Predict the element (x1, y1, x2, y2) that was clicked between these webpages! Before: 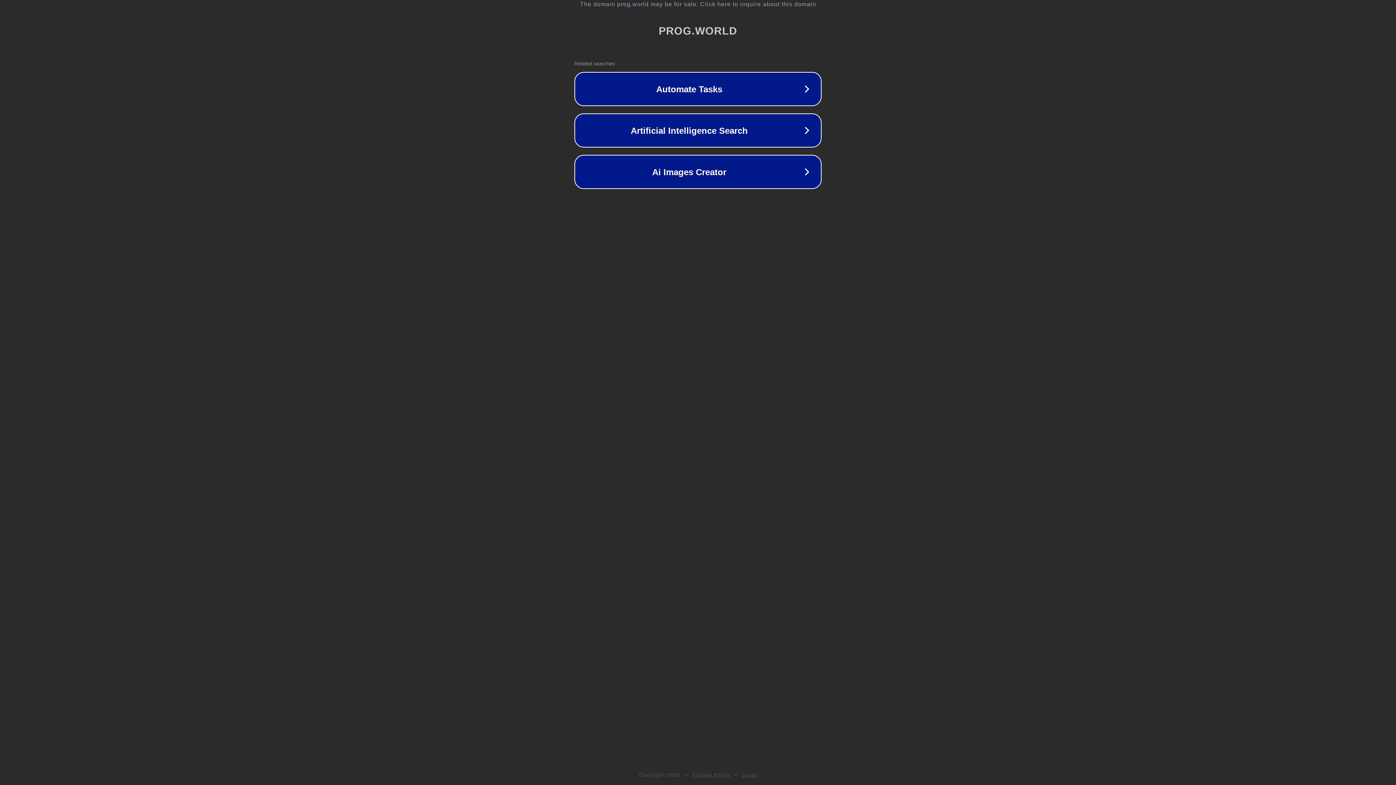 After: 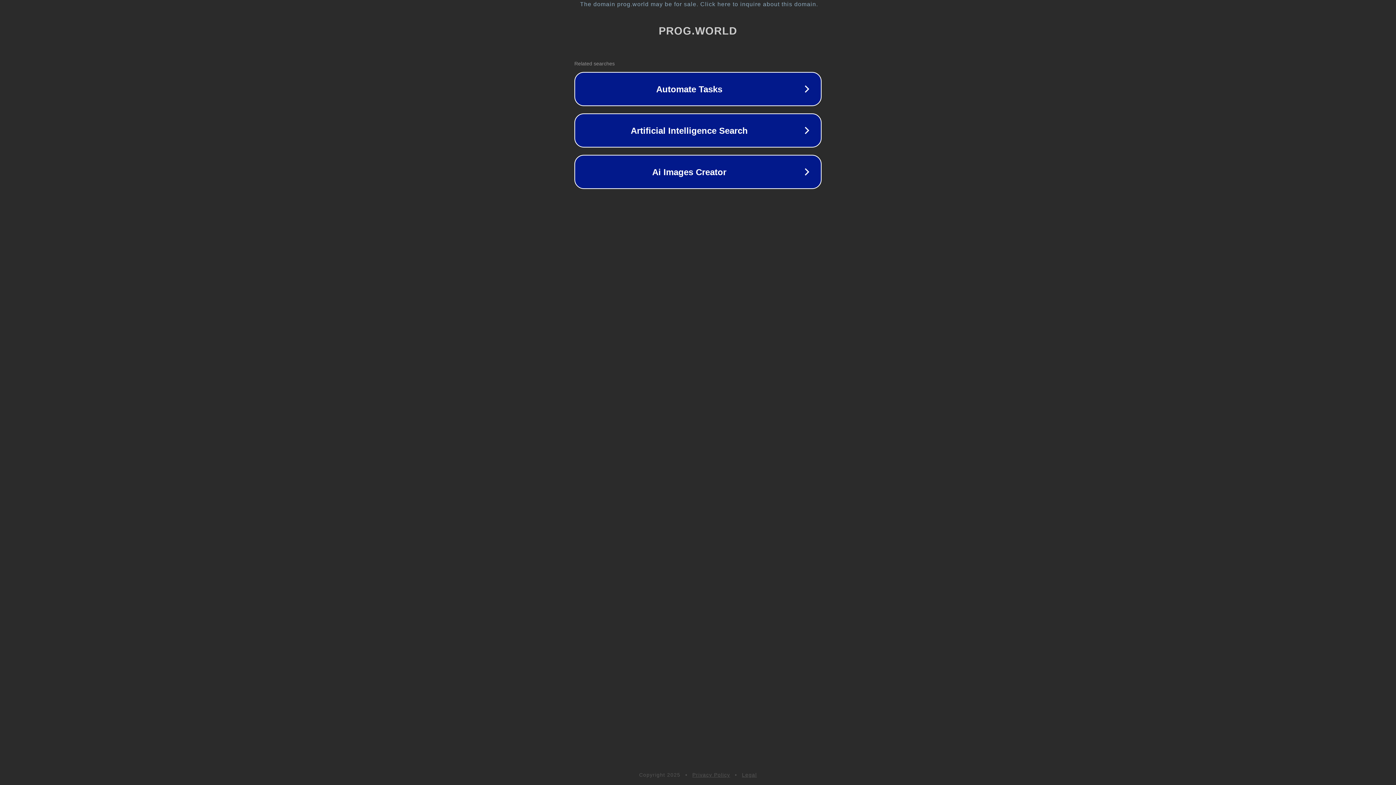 Action: label: Privacy Policy bbox: (692, 772, 730, 778)